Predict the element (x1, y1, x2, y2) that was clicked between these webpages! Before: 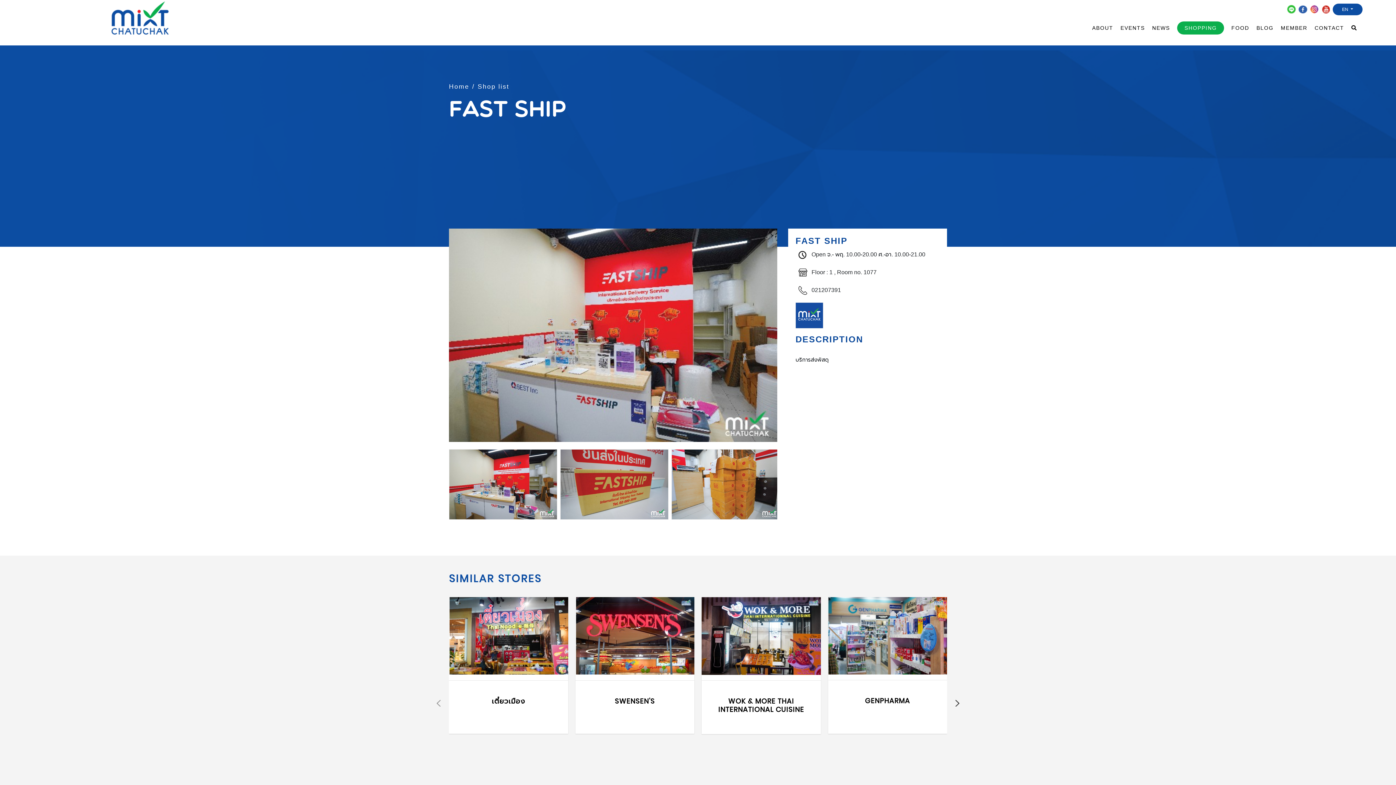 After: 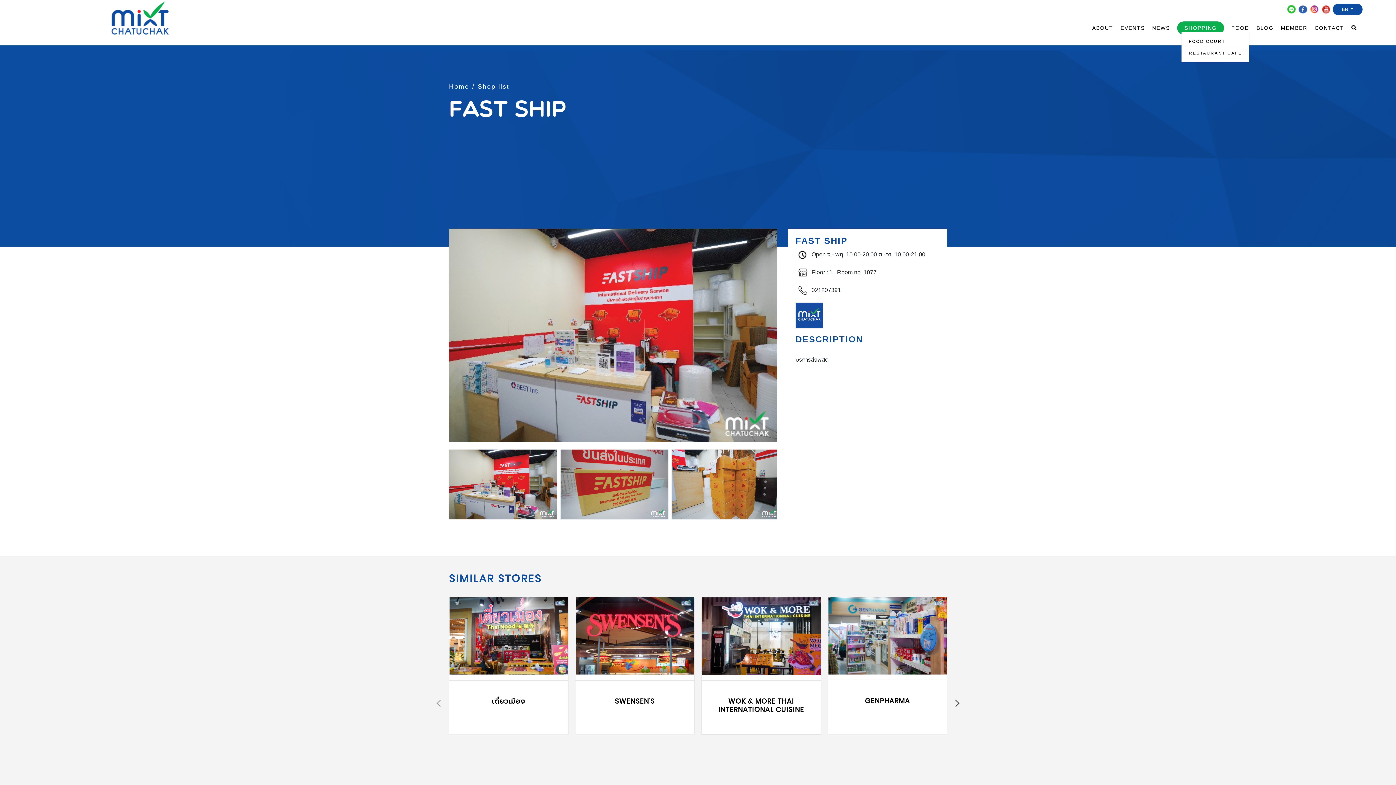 Action: bbox: (1231, 25, 1249, 30) label: FOOD